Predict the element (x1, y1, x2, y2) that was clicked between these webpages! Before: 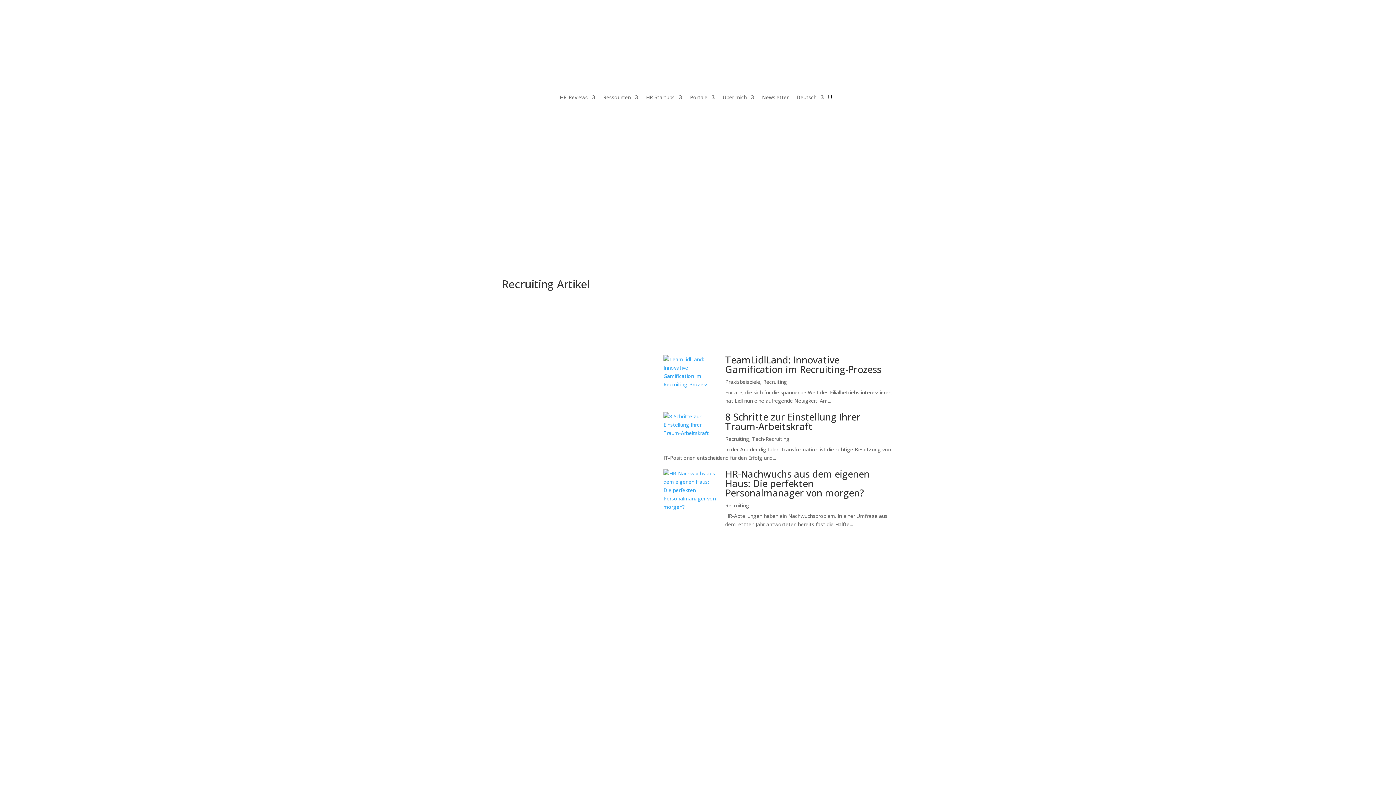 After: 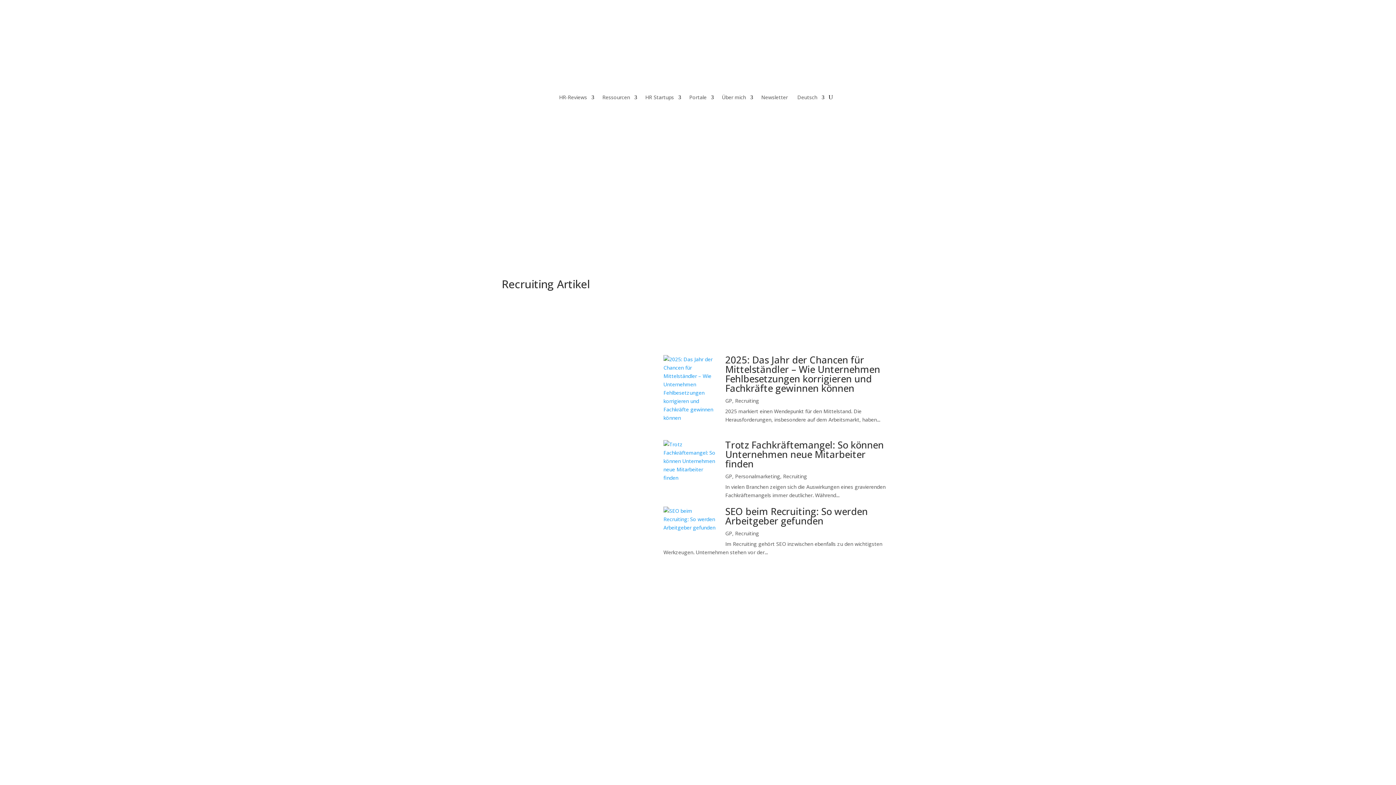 Action: label: Recruiting bbox: (725, 435, 749, 442)